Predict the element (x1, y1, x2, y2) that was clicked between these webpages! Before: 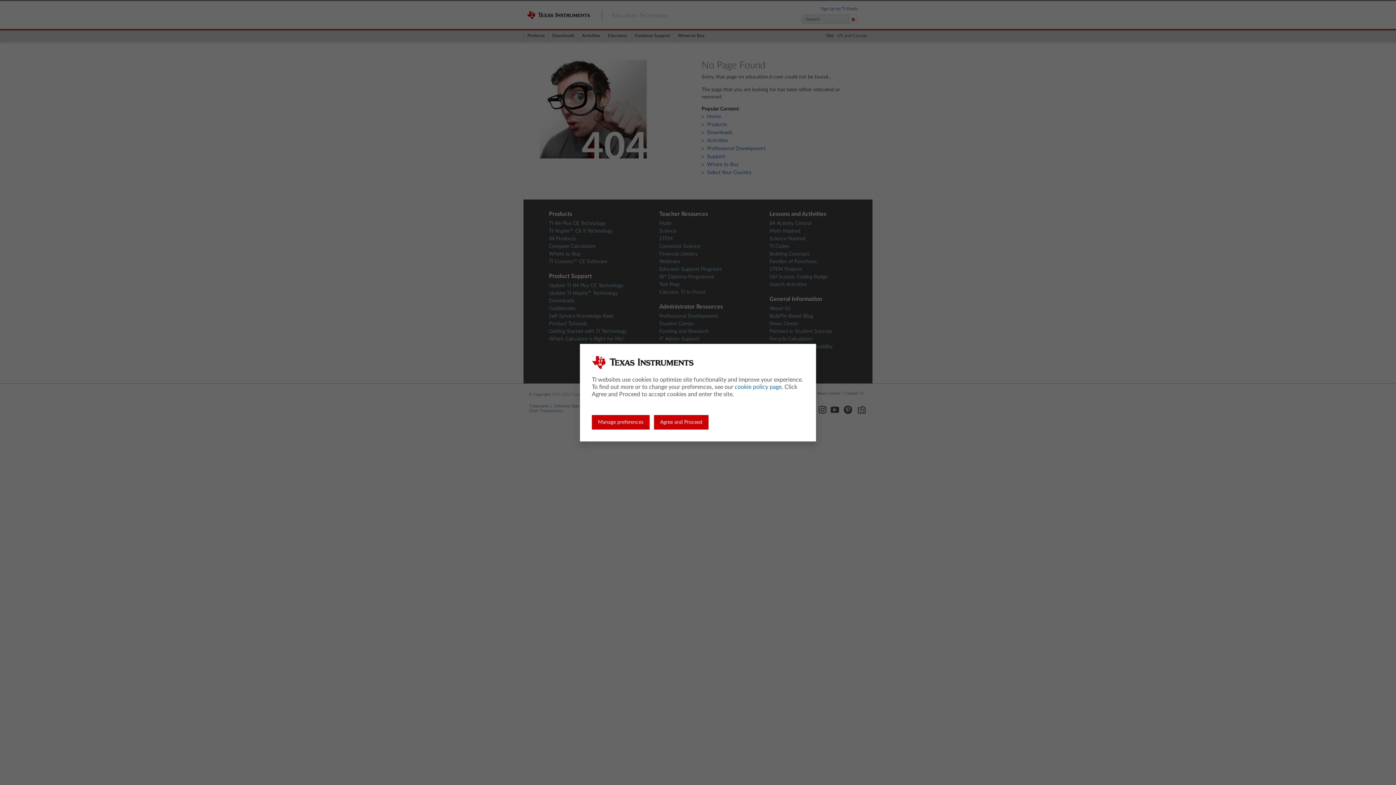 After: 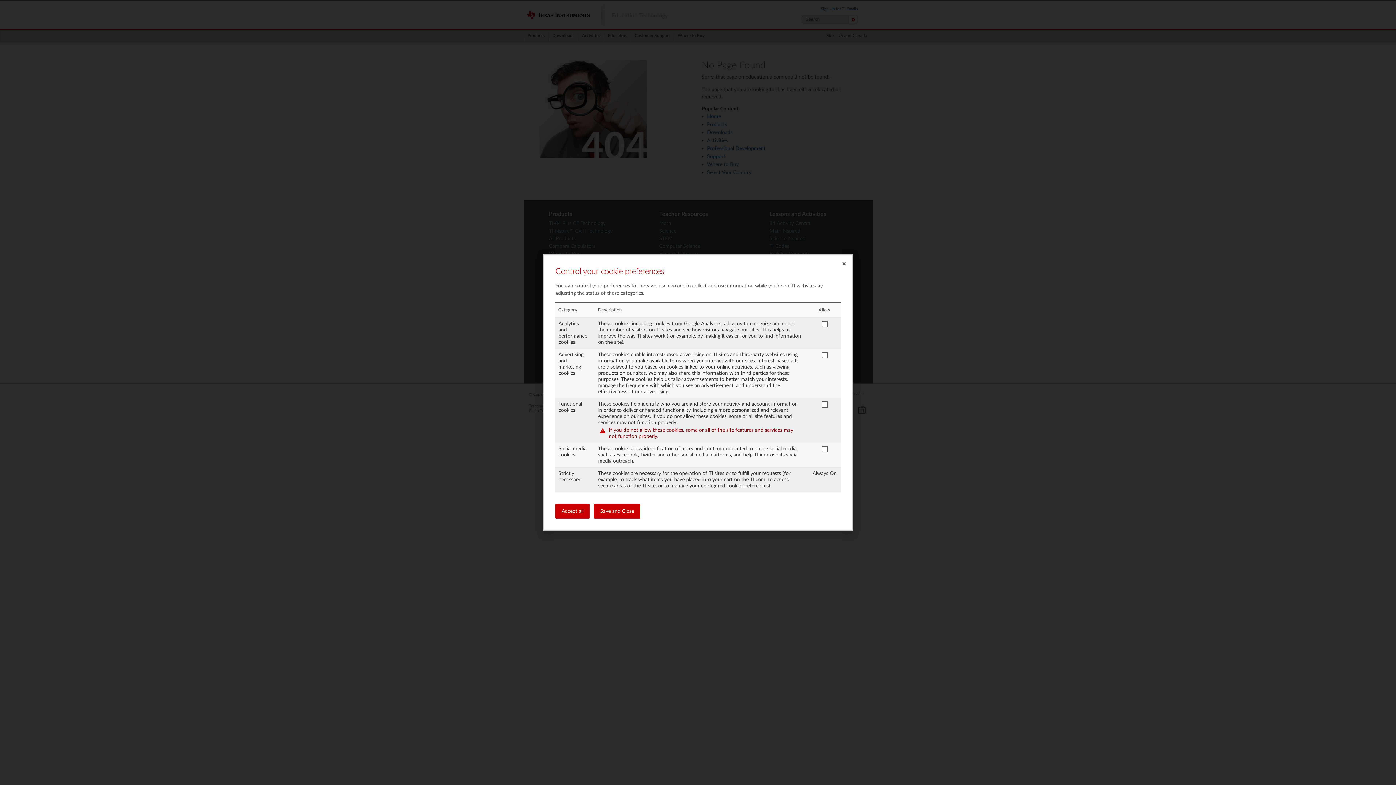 Action: bbox: (592, 415, 649, 429) label: Manage preferences